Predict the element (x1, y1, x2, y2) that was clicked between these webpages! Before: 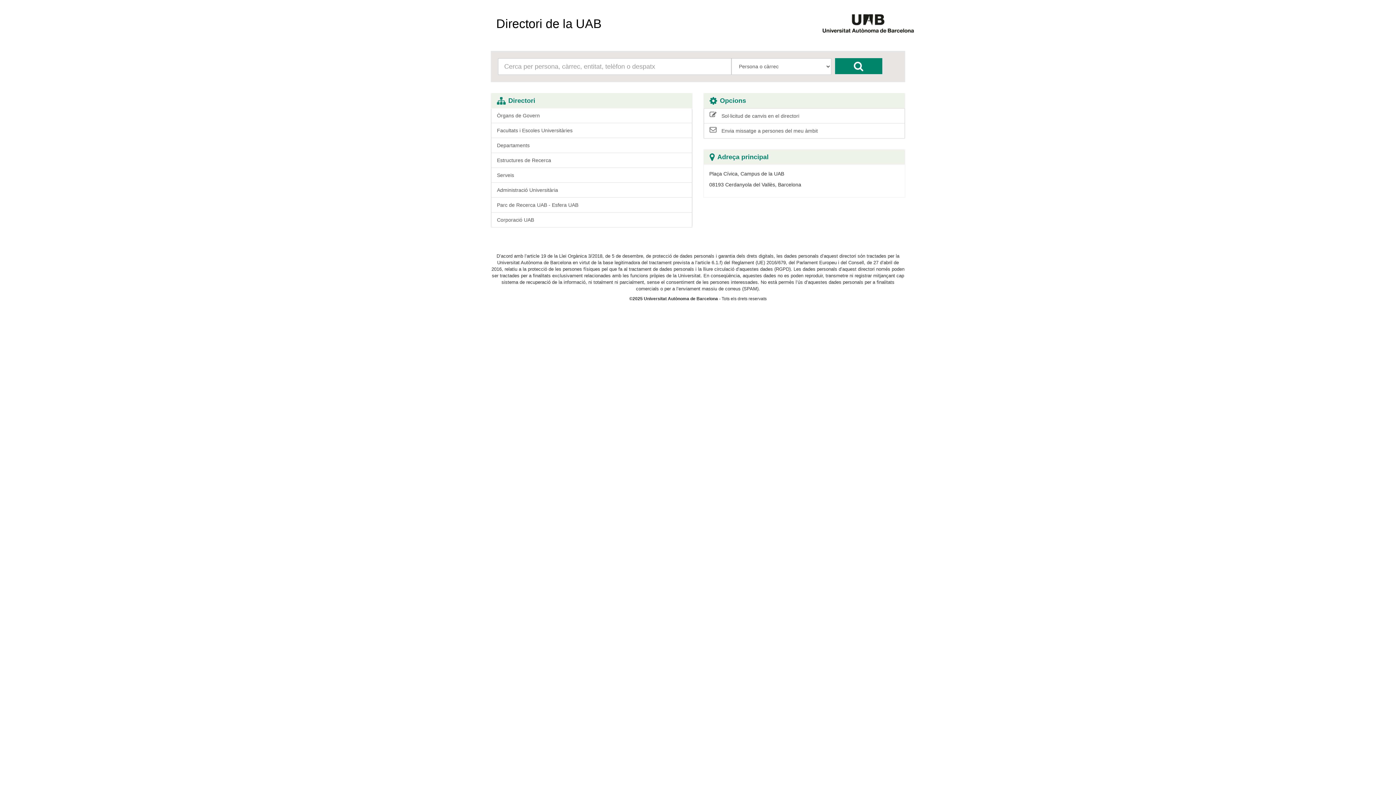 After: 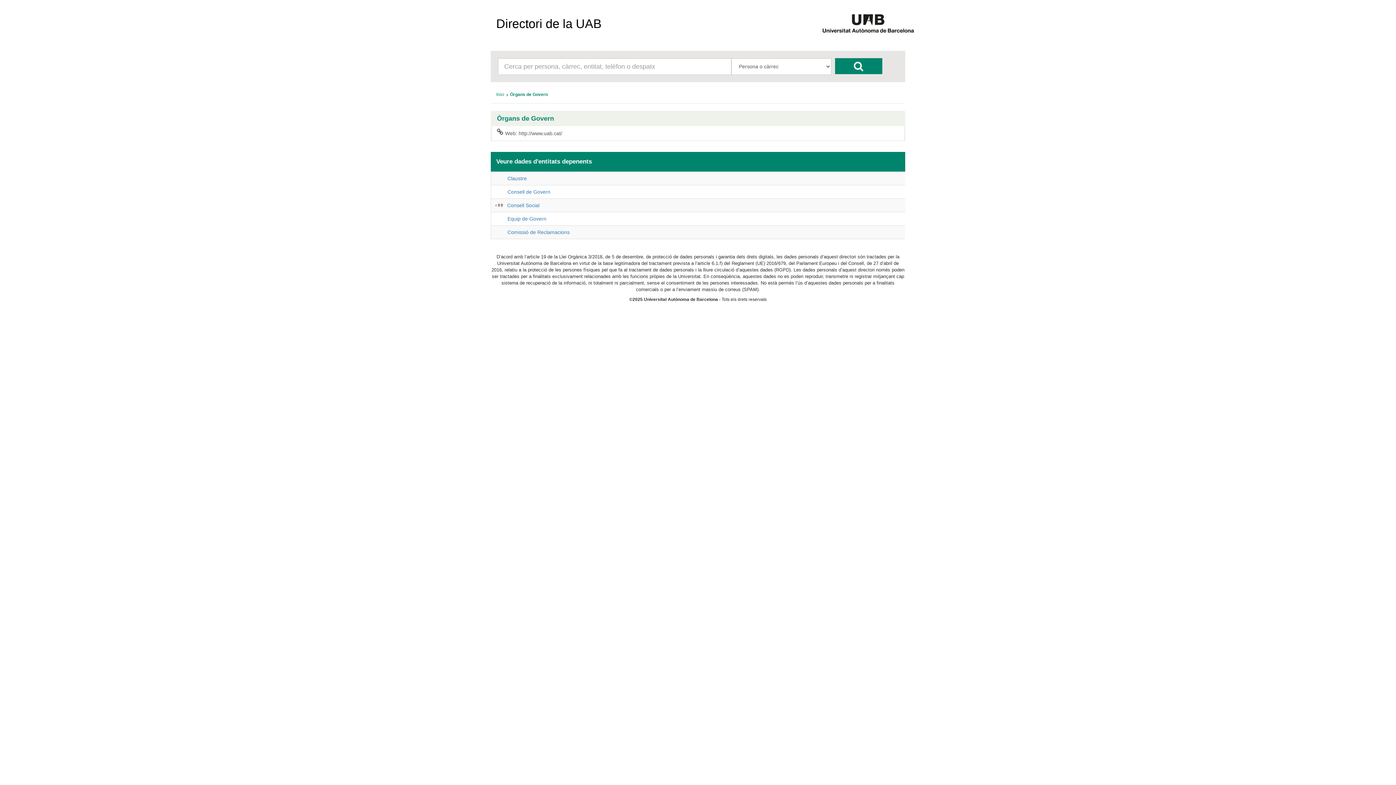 Action: bbox: (491, 108, 692, 123) label: Òrgans de Govern